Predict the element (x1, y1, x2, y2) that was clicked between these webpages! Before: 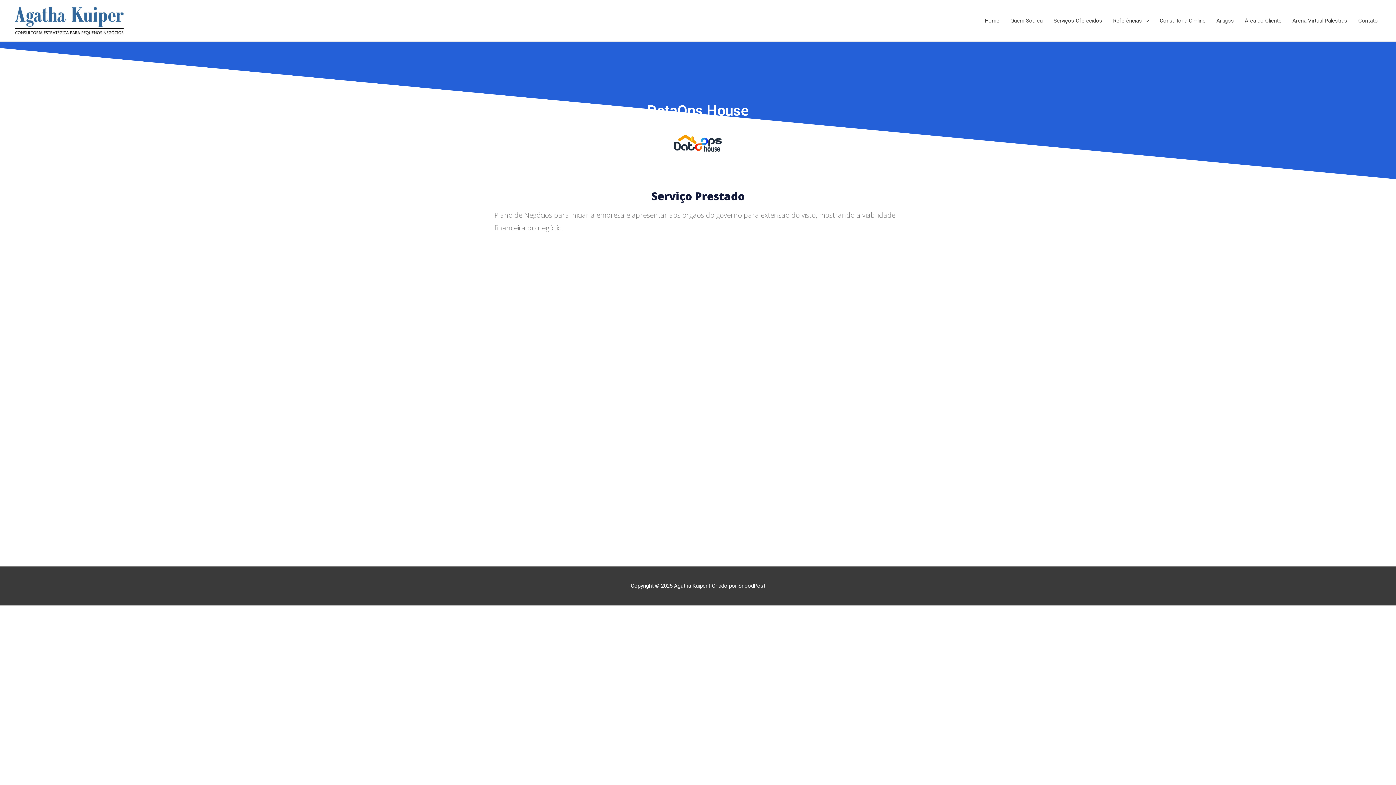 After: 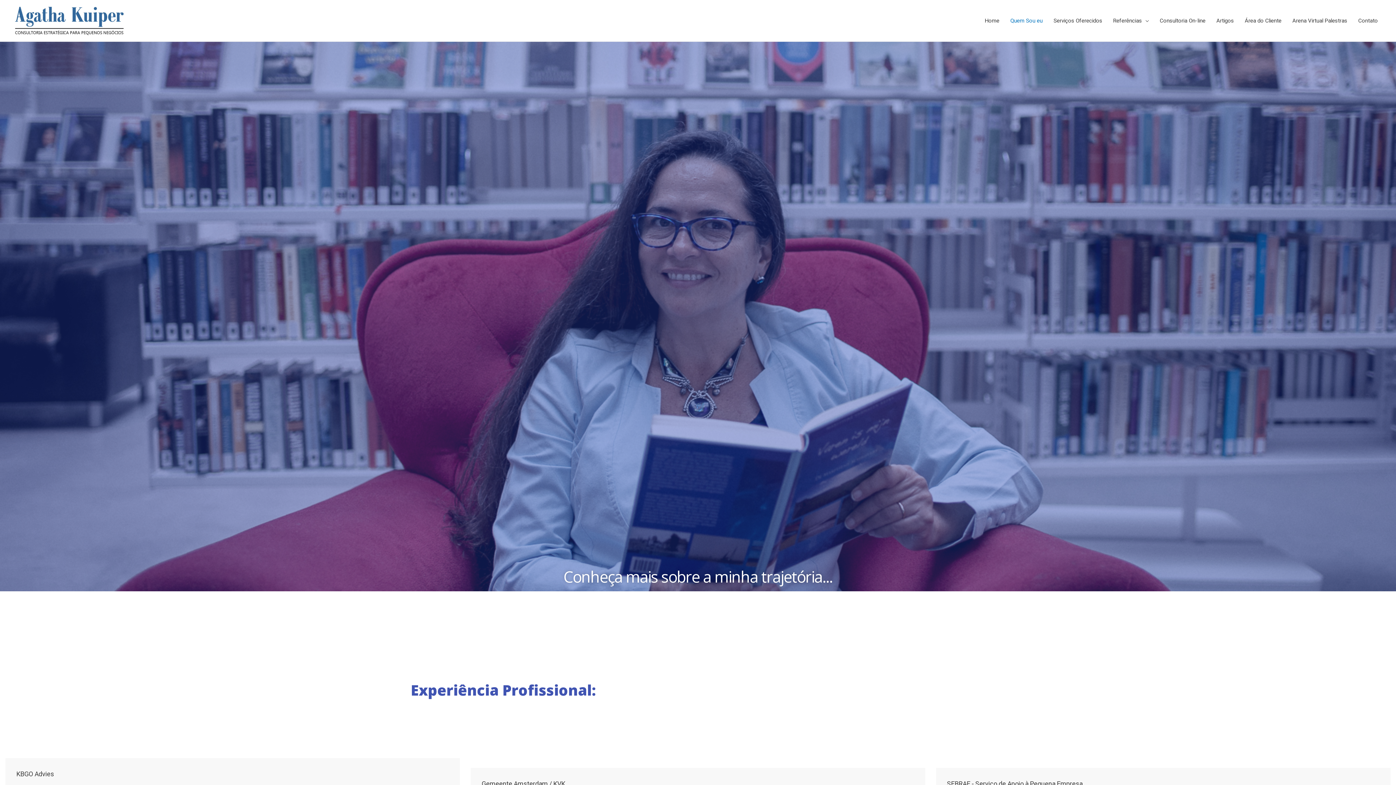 Action: label: Quem Sou eu bbox: (1005, 9, 1048, 31)